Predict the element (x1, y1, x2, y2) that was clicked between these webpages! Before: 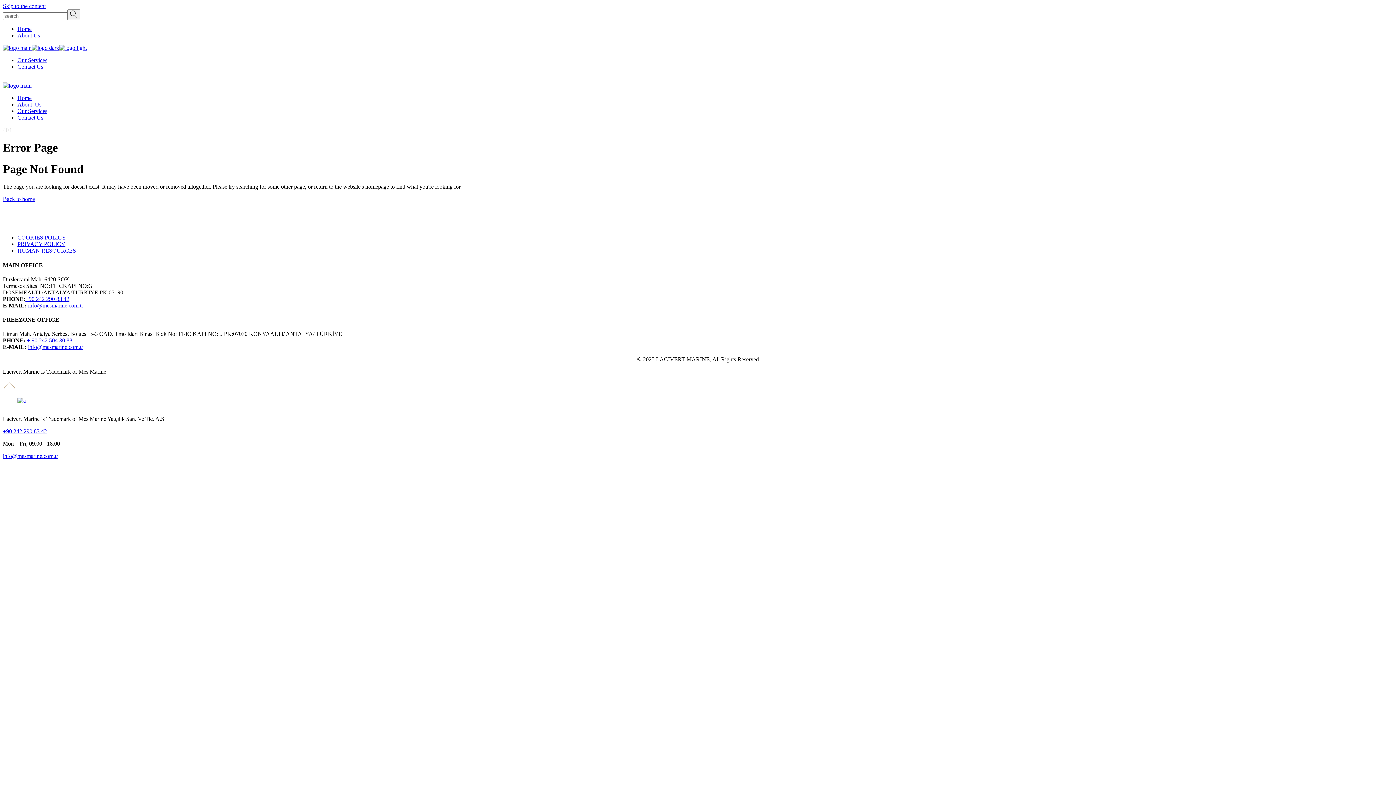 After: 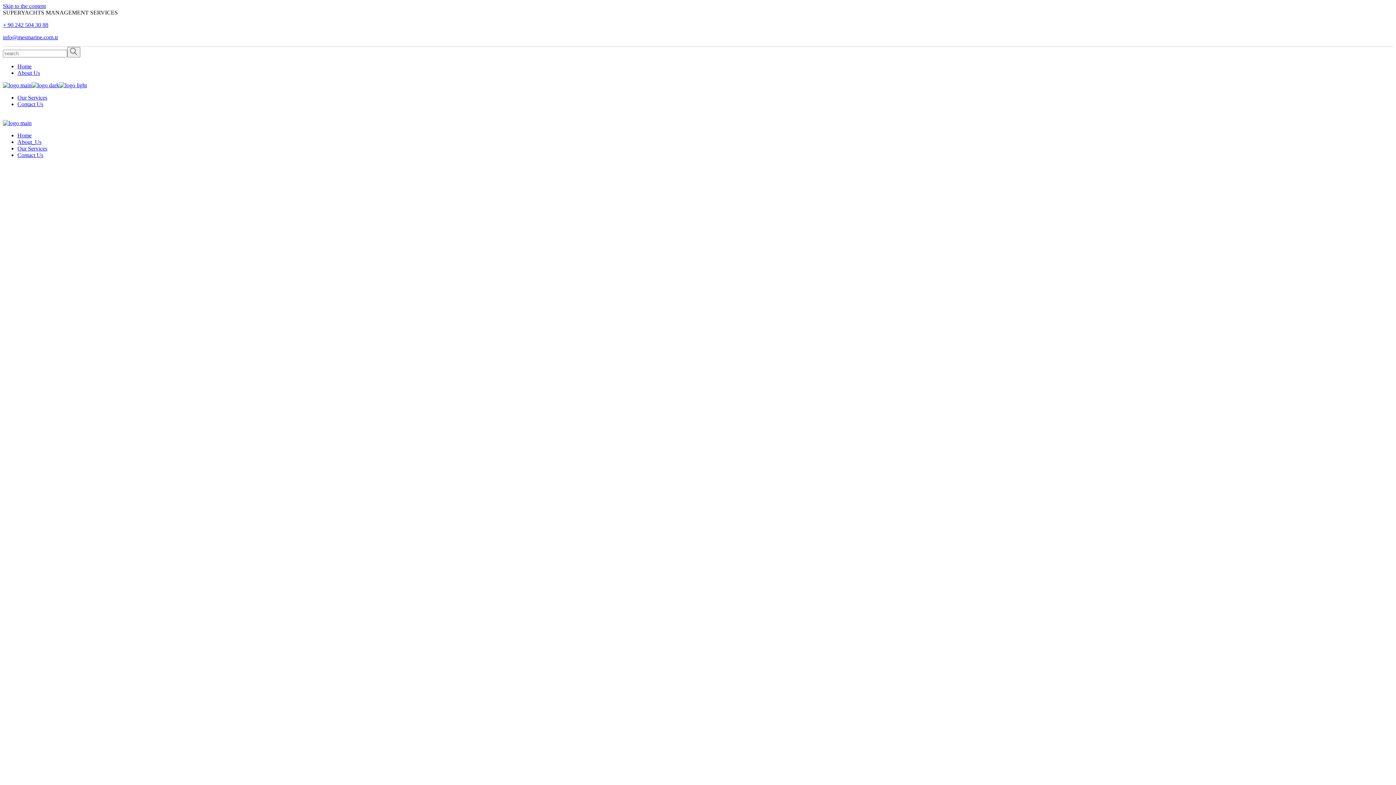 Action: label: Home bbox: (17, 25, 31, 32)